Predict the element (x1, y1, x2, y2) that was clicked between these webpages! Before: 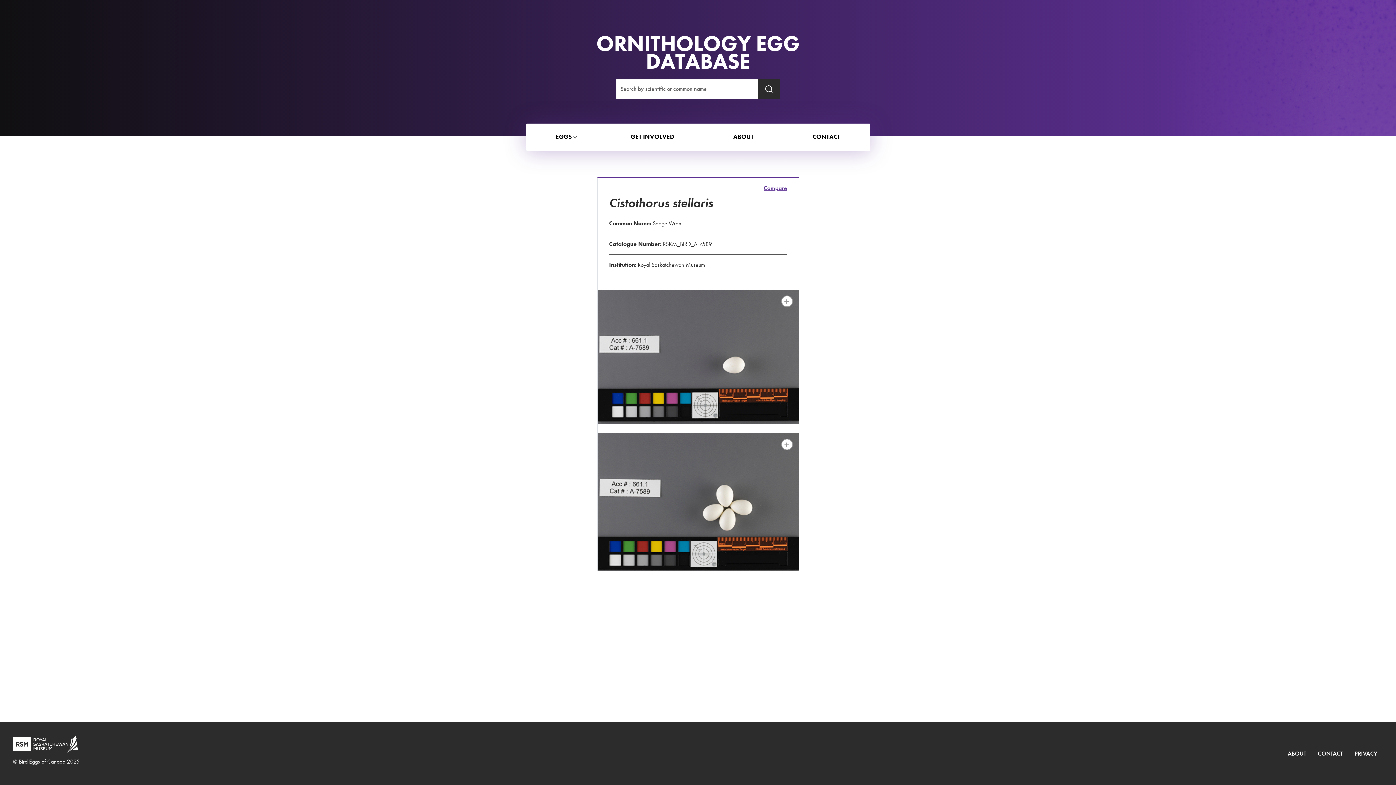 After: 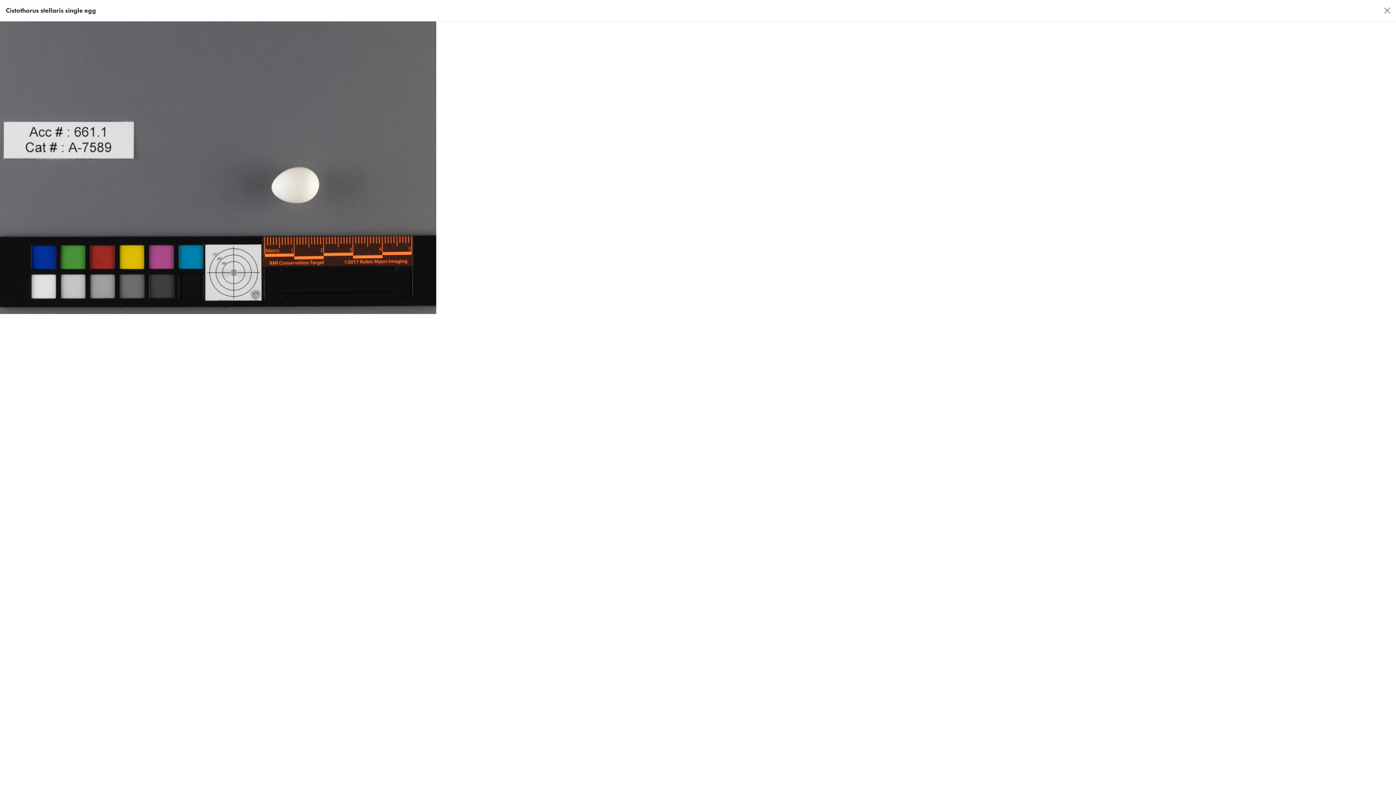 Action: label: Full image bbox: (781, 295, 792, 307)